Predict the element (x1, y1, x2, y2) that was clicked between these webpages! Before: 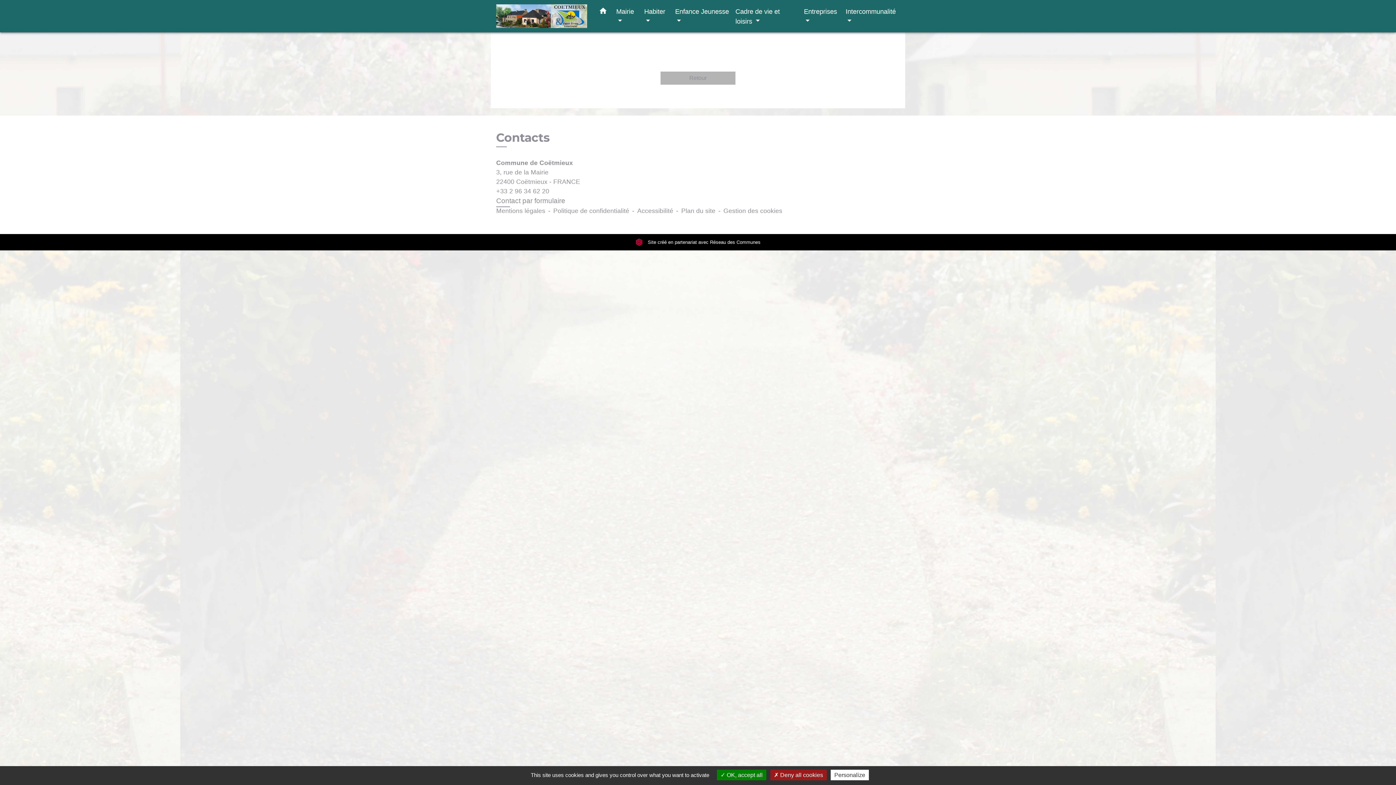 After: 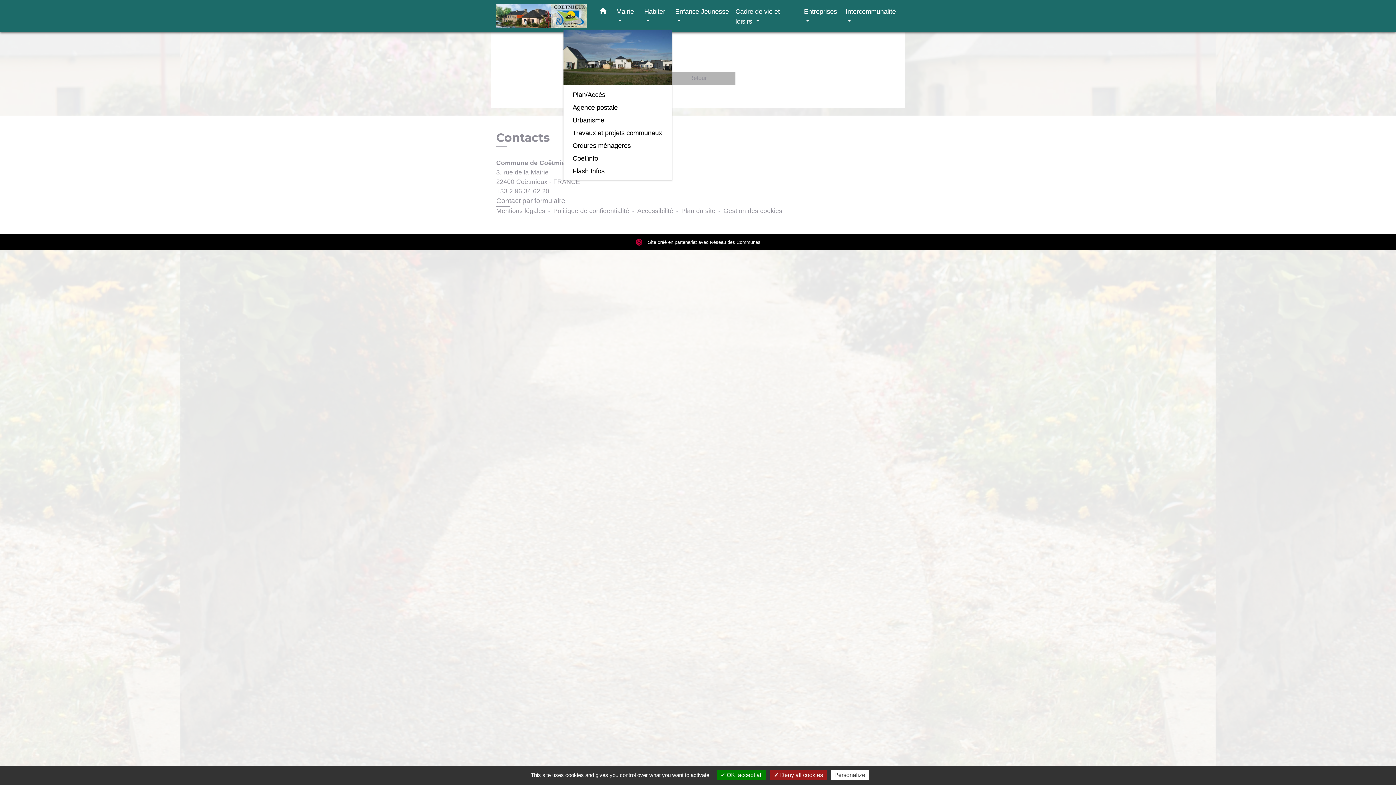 Action: label: Habiter  bbox: (641, 3, 672, 28)